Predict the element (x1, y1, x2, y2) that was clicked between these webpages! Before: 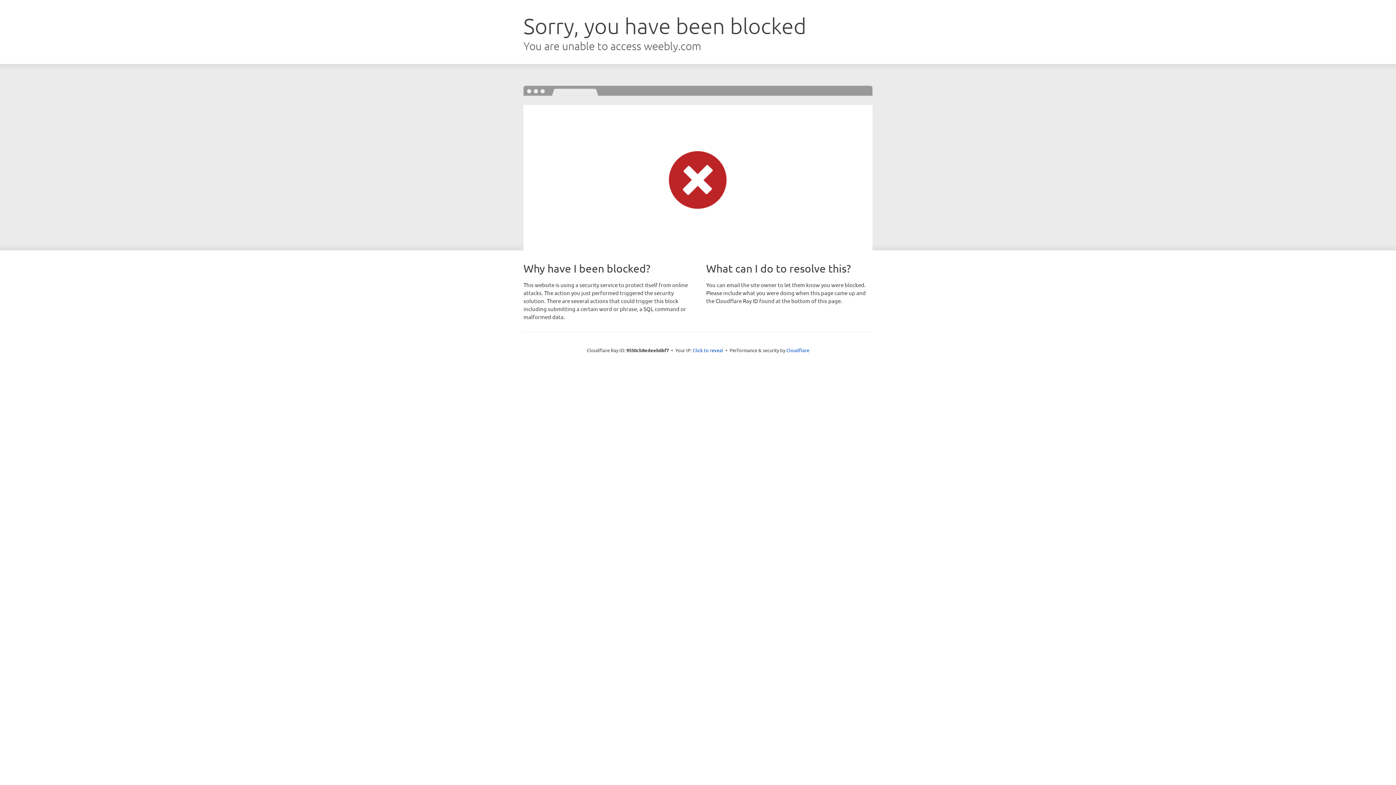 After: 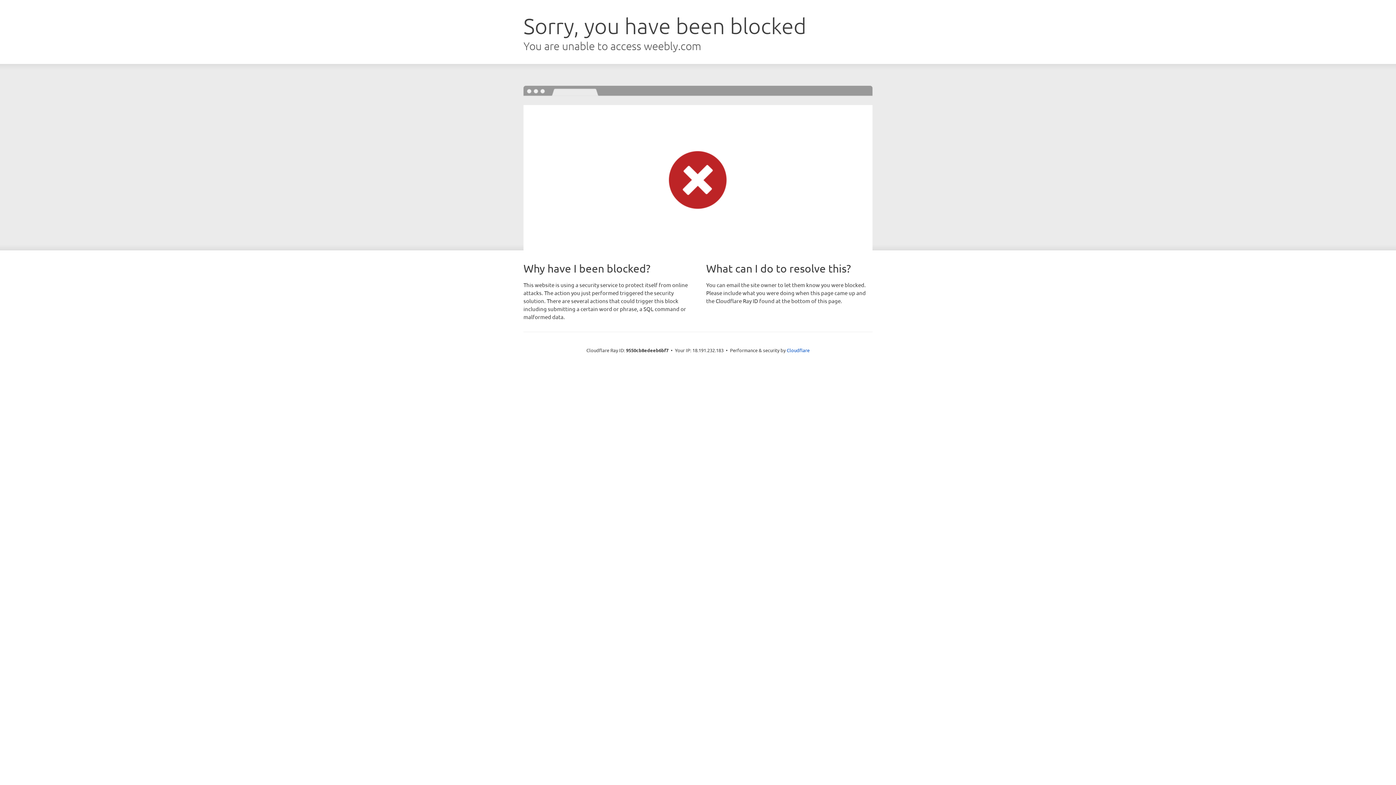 Action: bbox: (692, 346, 723, 353) label: Click to reveal